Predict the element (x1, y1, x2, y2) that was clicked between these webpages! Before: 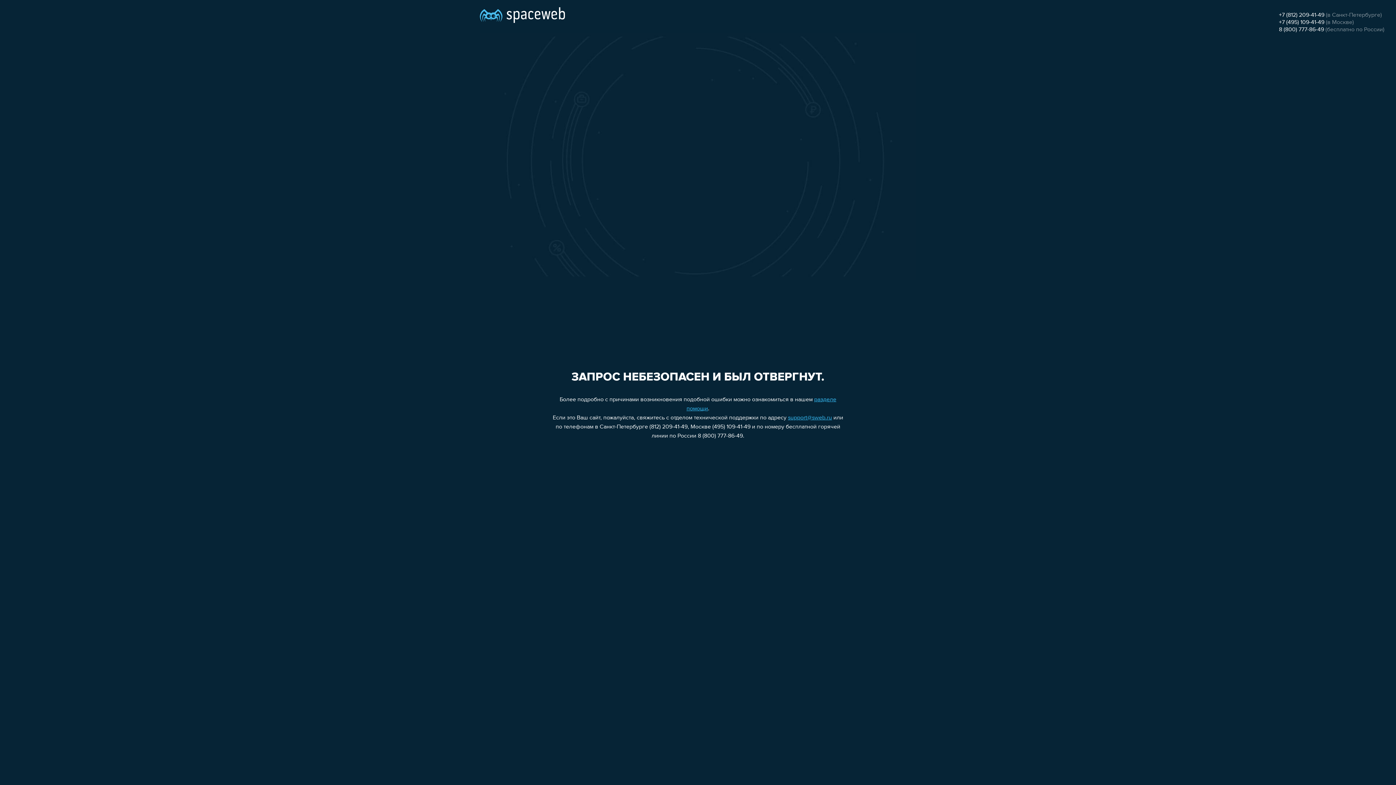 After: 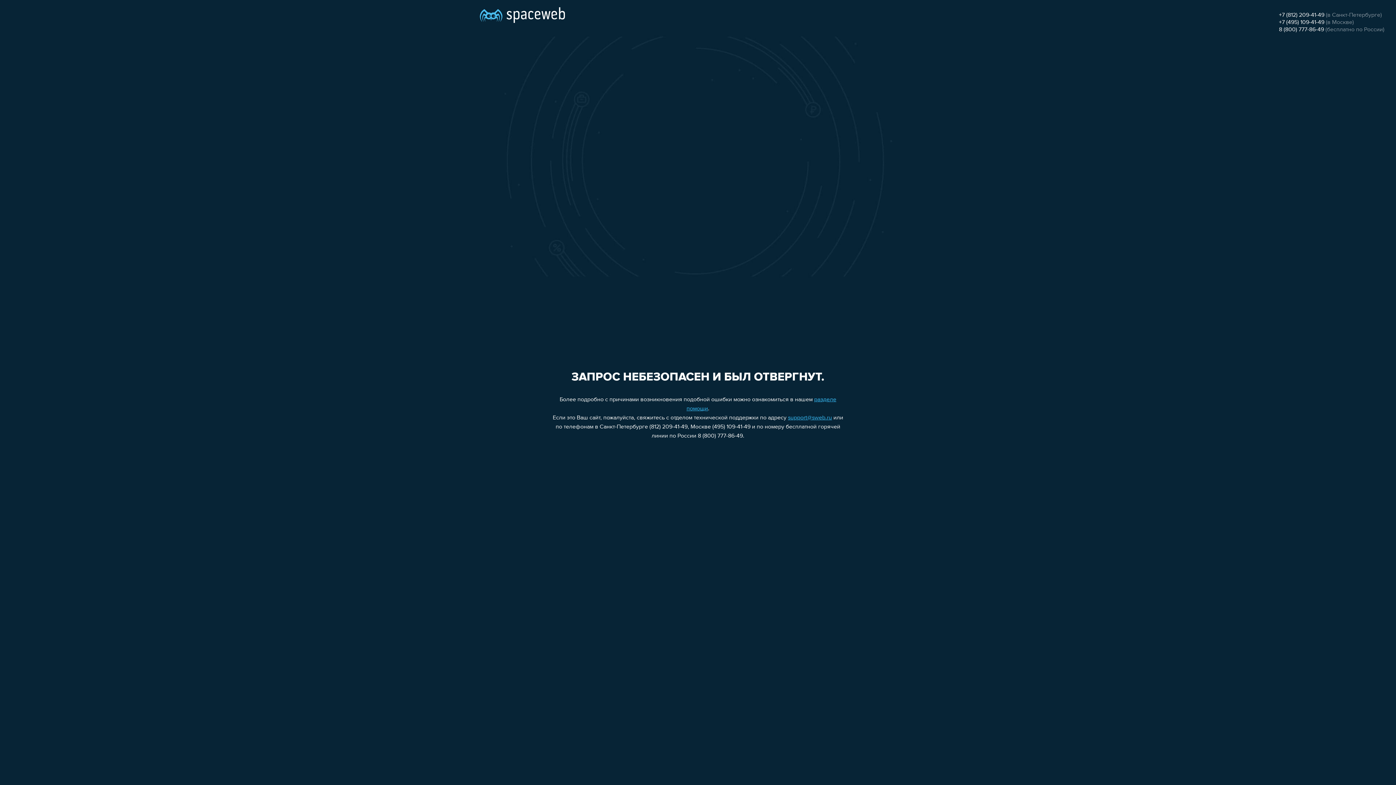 Action: bbox: (1279, 12, 1324, 18) label: +7 (812) 209-41-49